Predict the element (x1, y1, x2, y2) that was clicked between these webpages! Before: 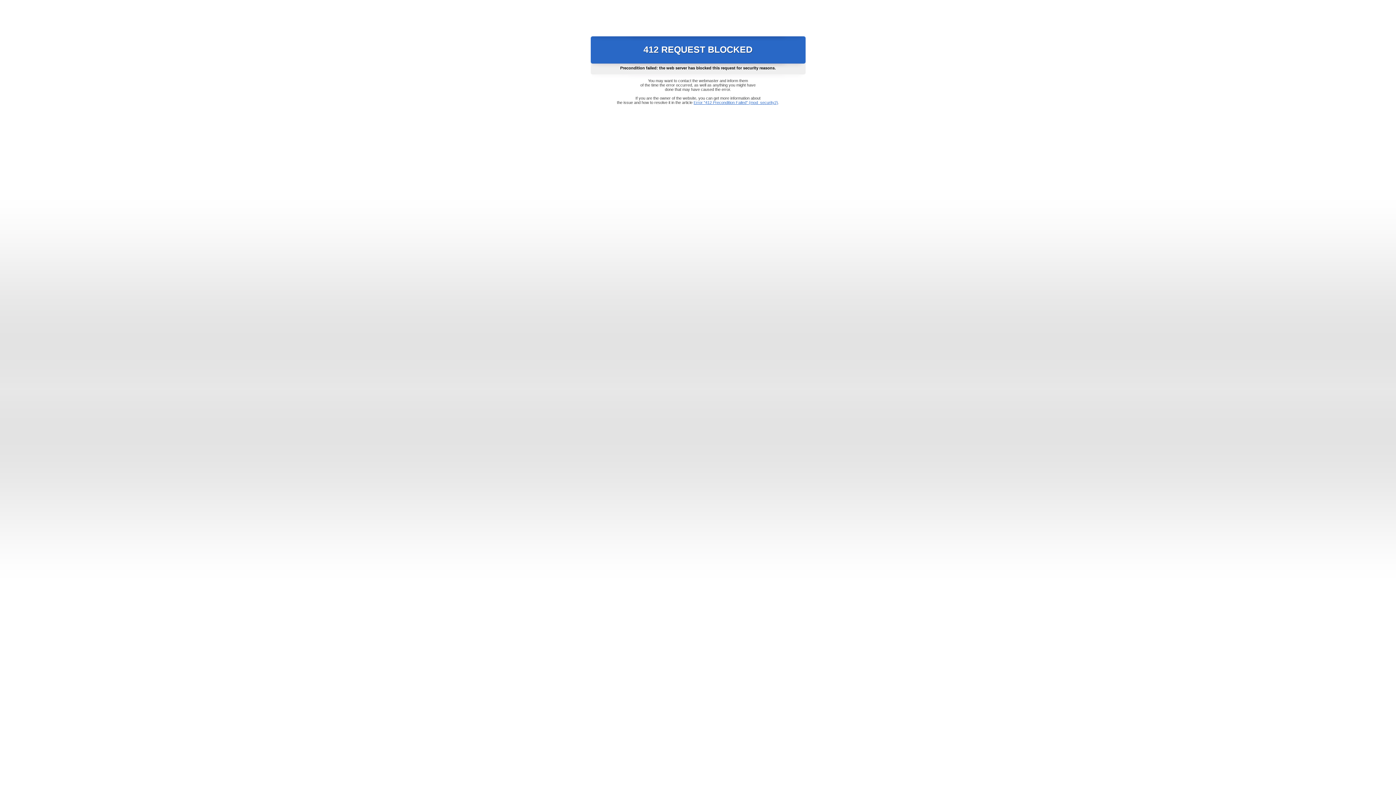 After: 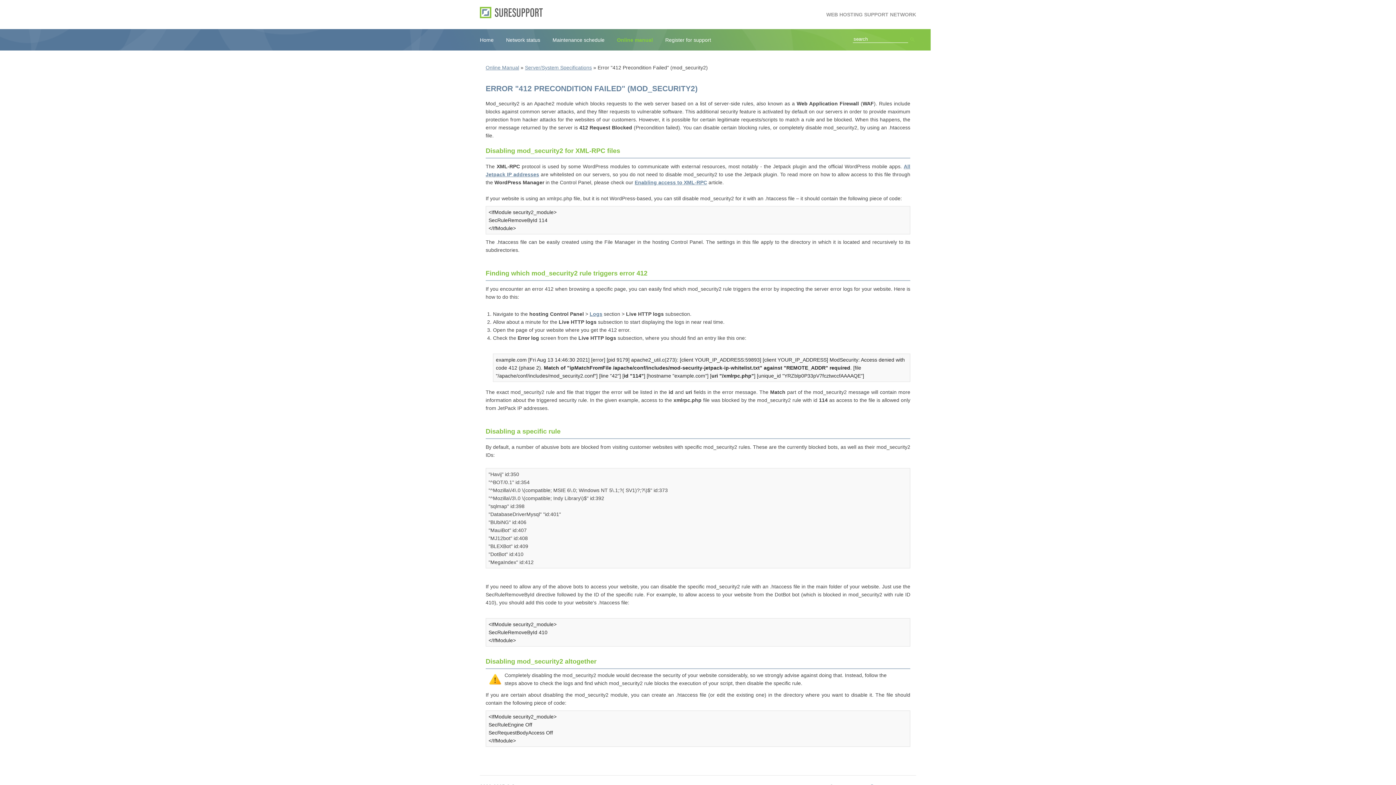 Action: label: Error "412 Precondition Failed" (mod_security2) bbox: (693, 100, 778, 104)